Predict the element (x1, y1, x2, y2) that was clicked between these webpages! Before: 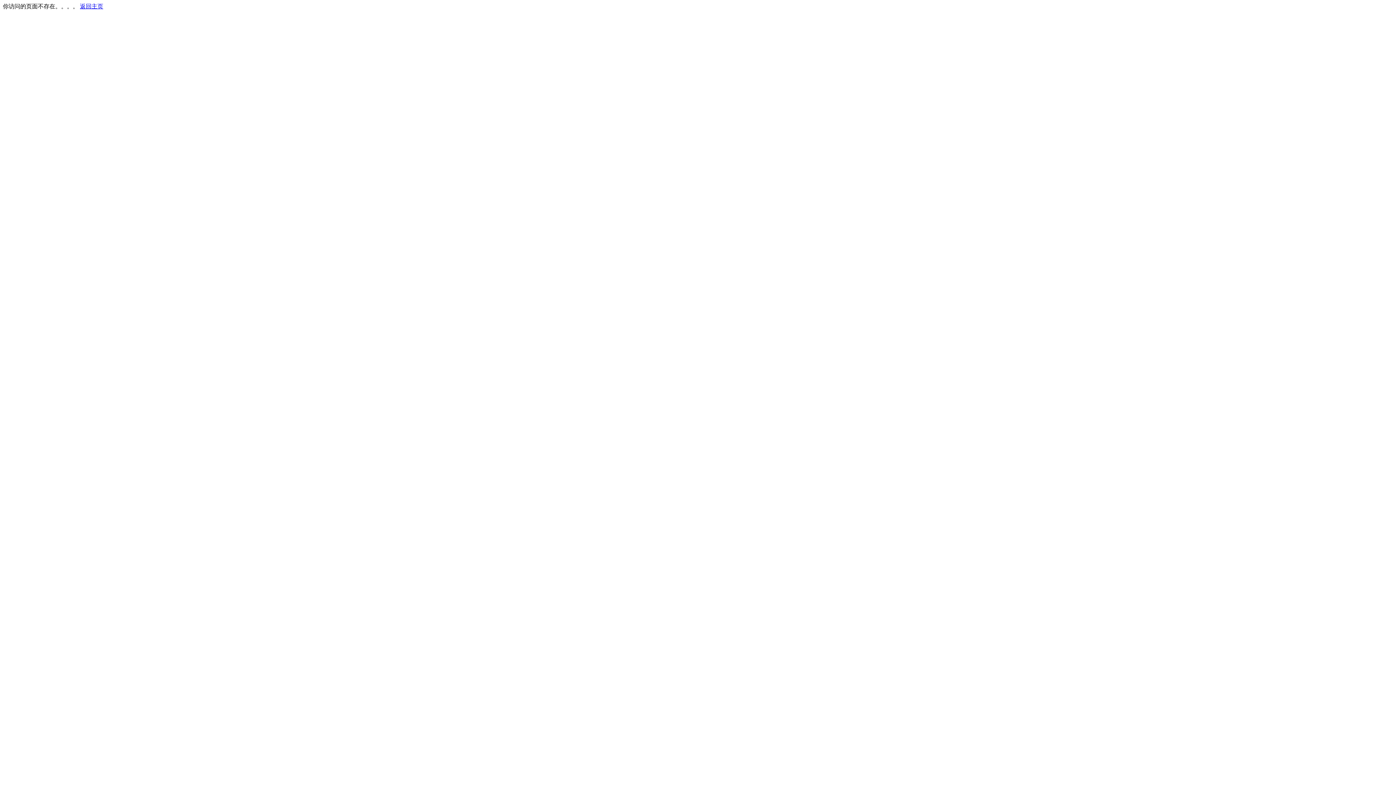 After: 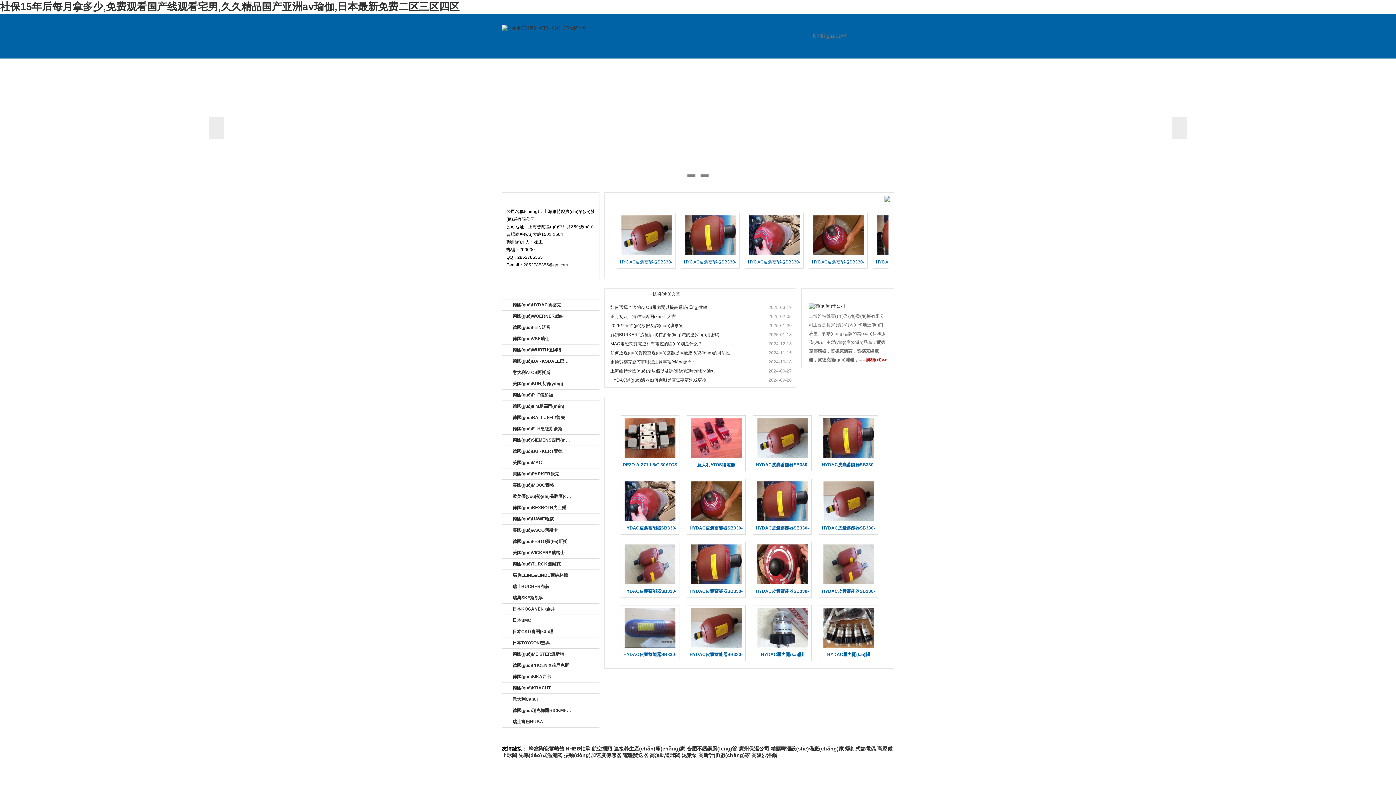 Action: bbox: (80, 3, 103, 9) label: 返回主页